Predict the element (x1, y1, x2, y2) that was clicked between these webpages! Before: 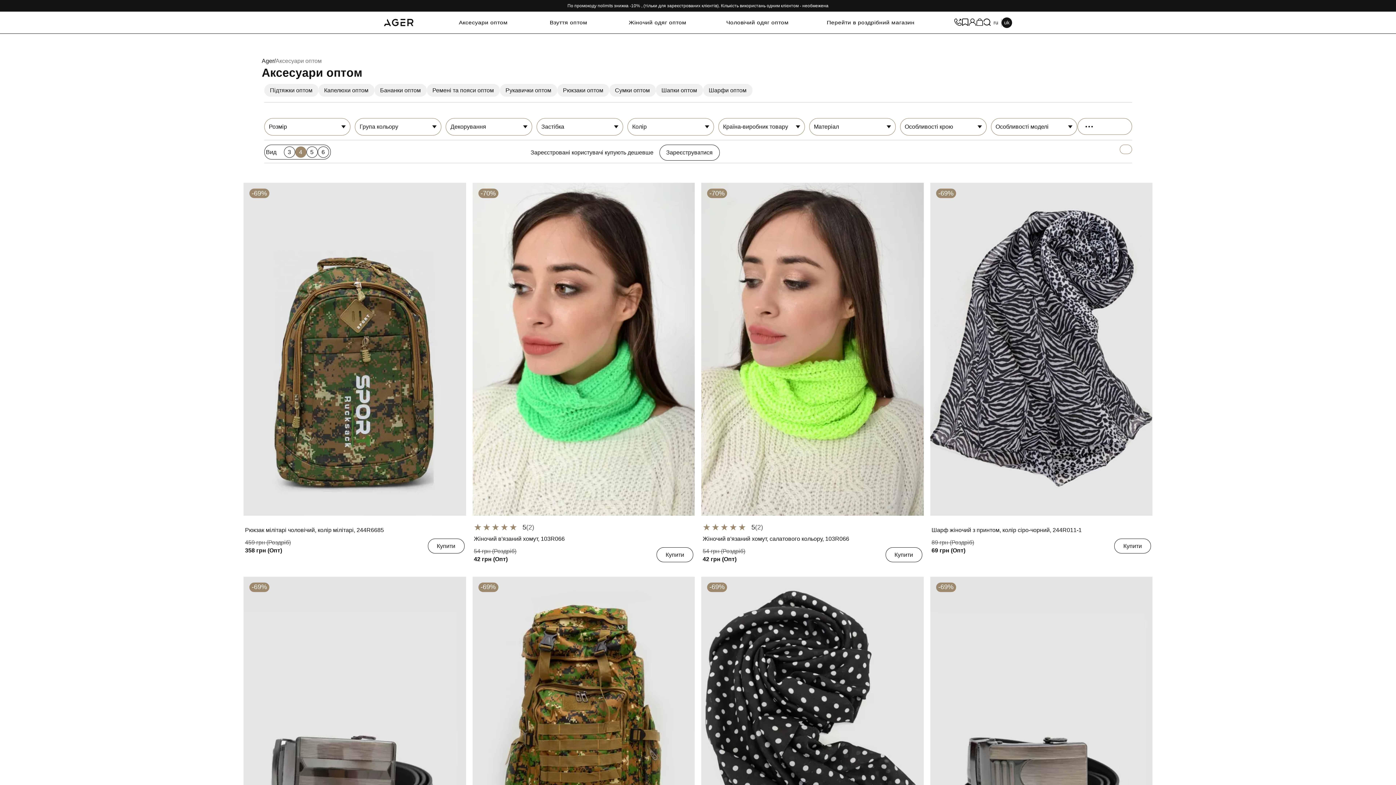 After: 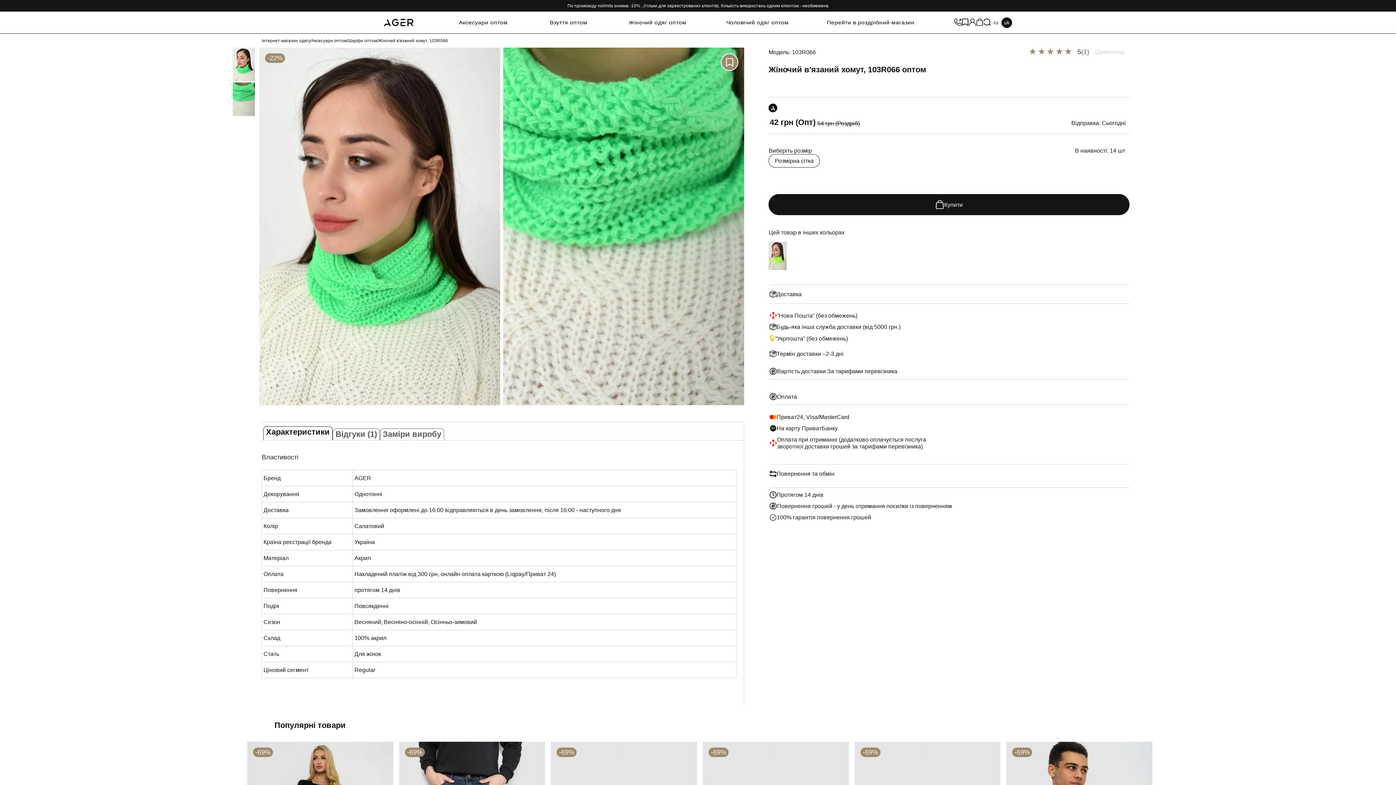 Action: bbox: (472, 182, 694, 515)